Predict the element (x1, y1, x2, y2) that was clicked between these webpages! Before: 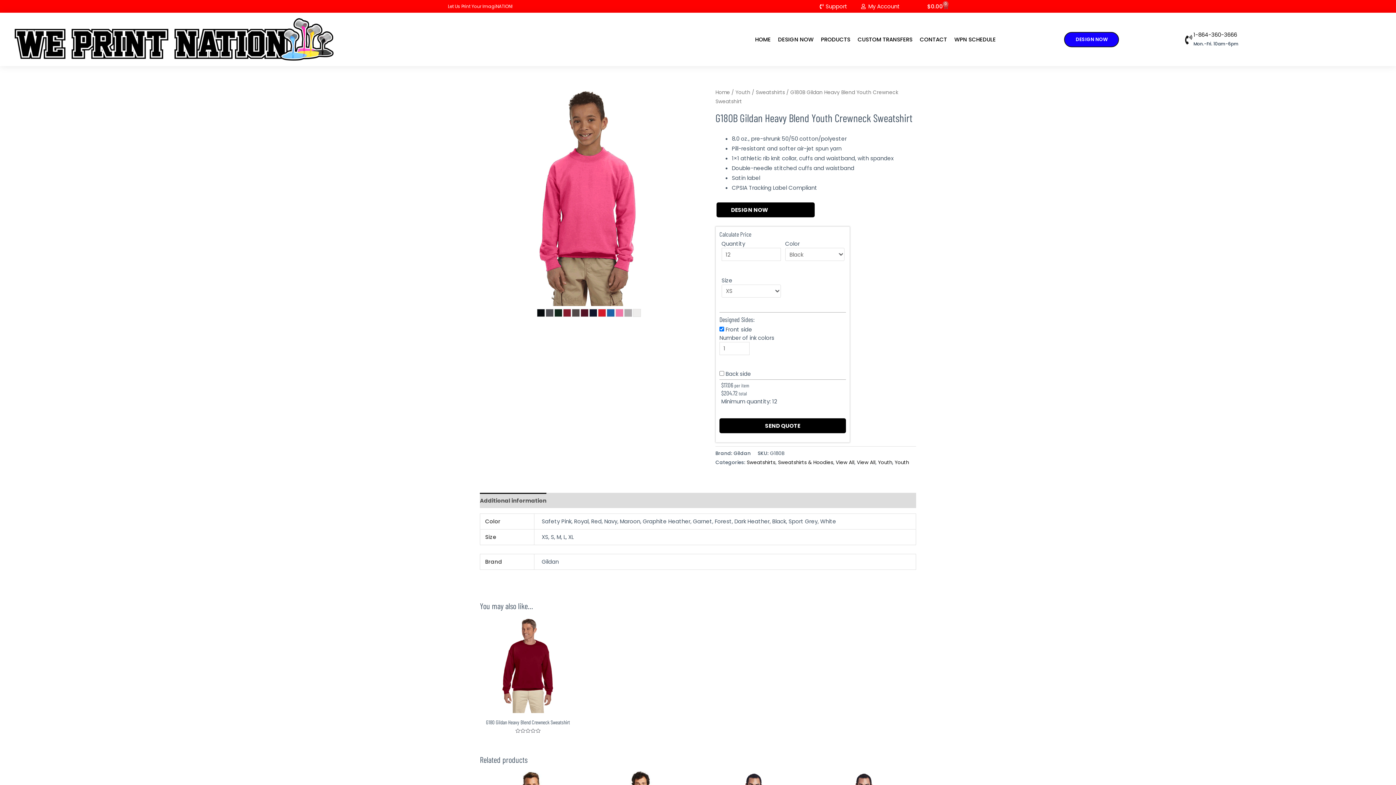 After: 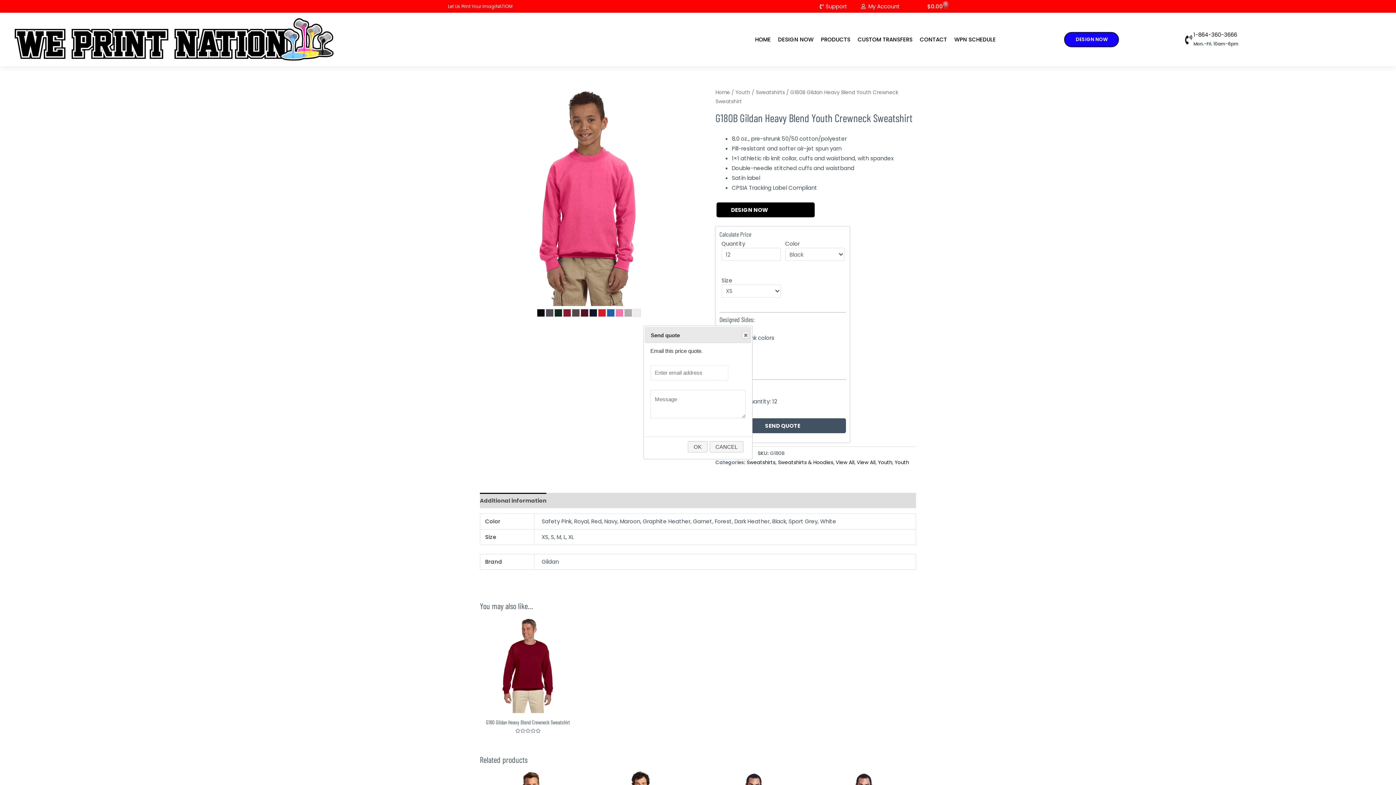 Action: bbox: (719, 418, 846, 433) label: SEND QUOTE